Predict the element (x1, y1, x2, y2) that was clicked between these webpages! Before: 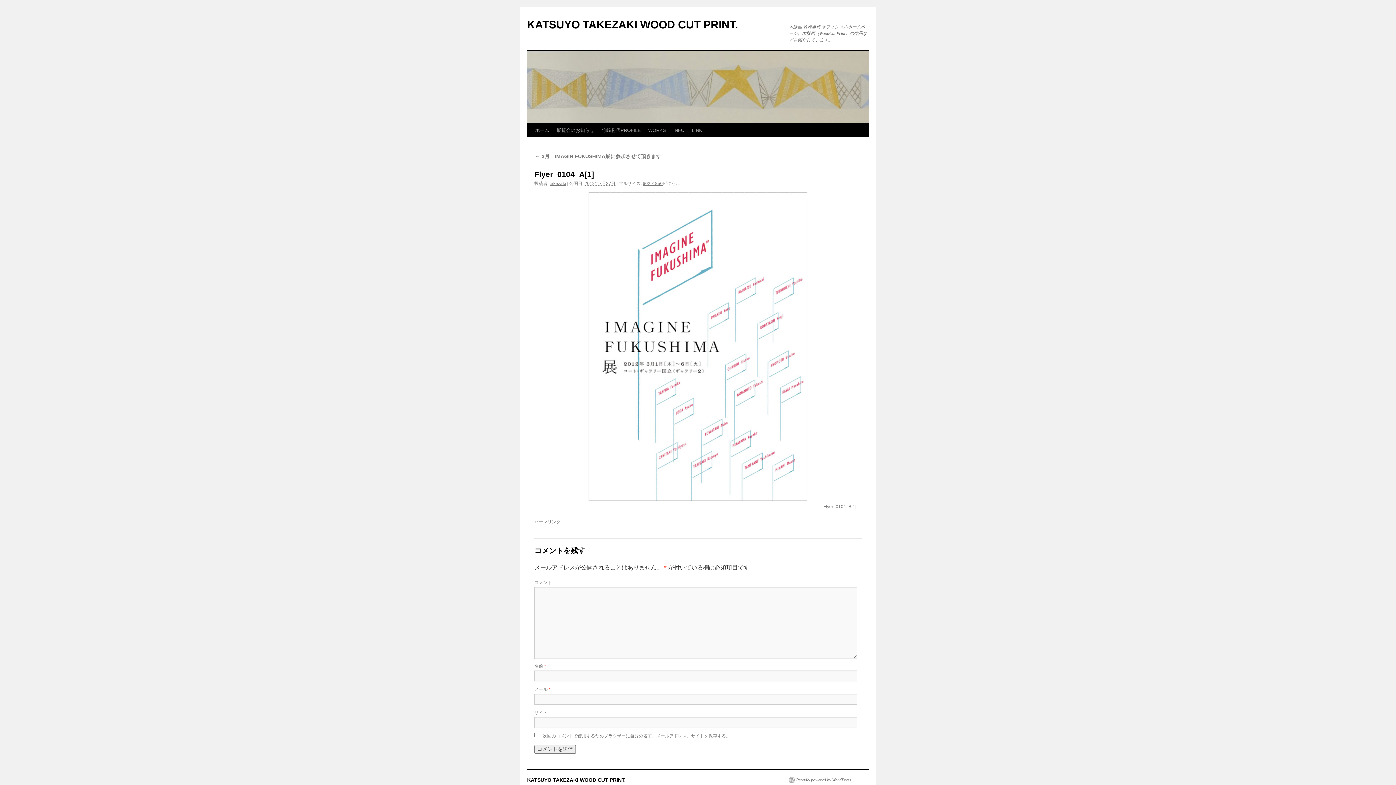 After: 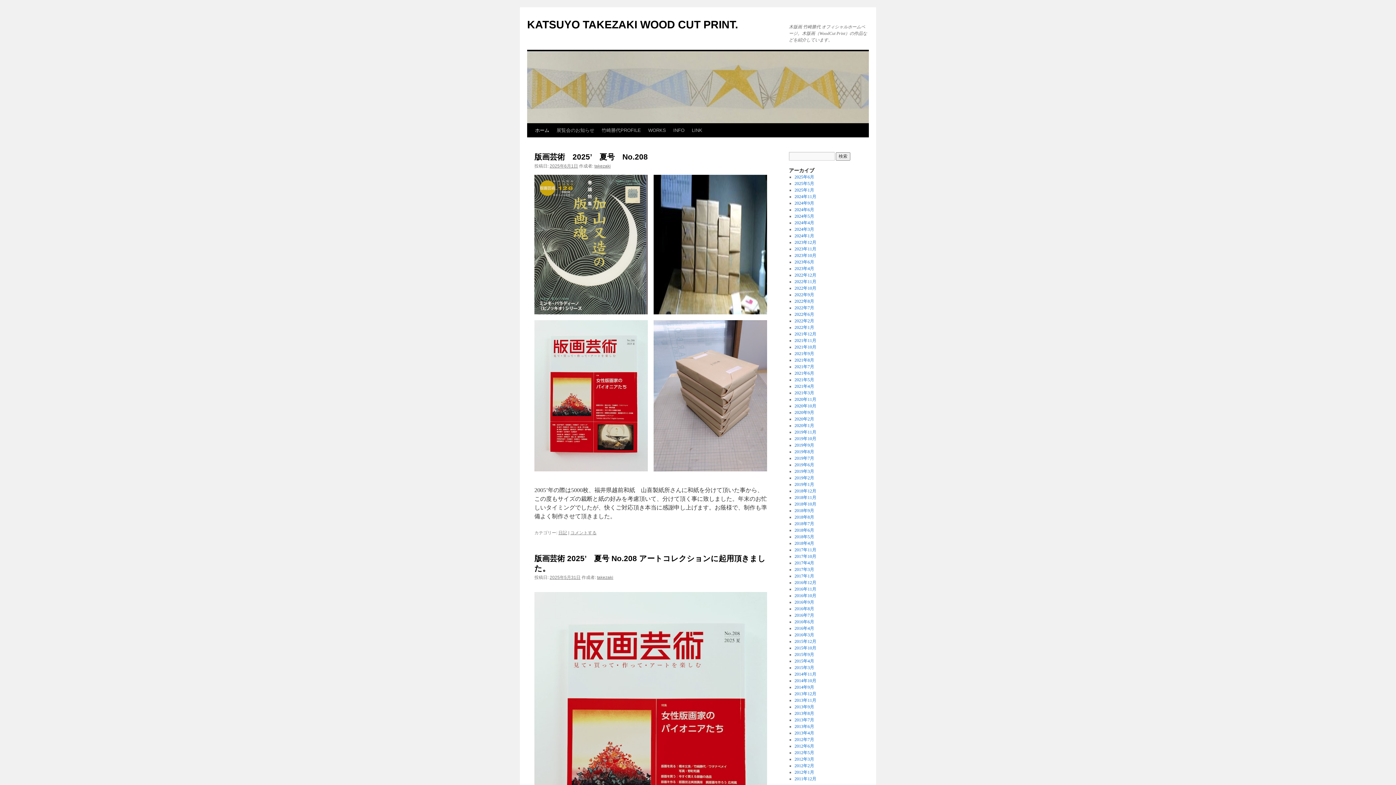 Action: bbox: (527, 18, 738, 30) label: KATSUYO TAKEZAKI WOOD CUT PRINT.